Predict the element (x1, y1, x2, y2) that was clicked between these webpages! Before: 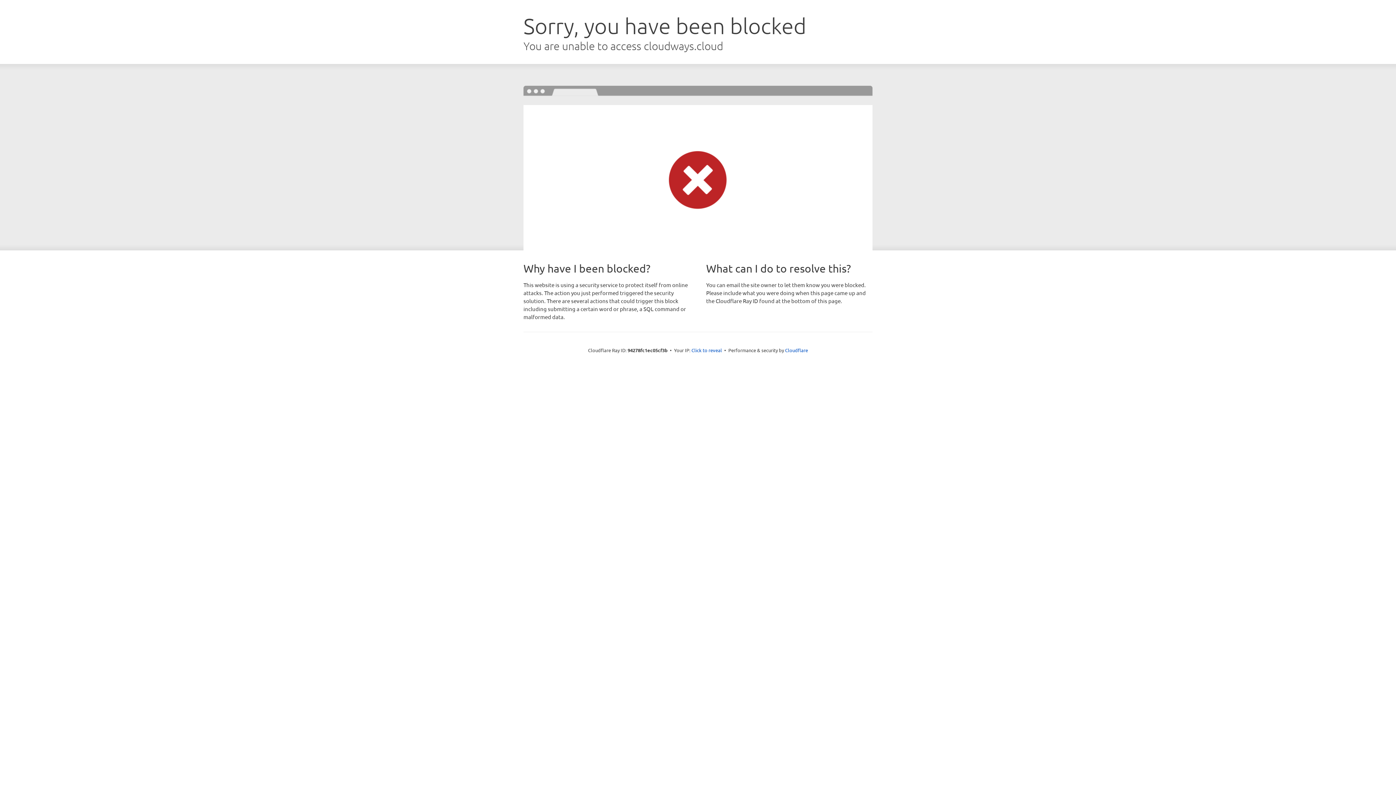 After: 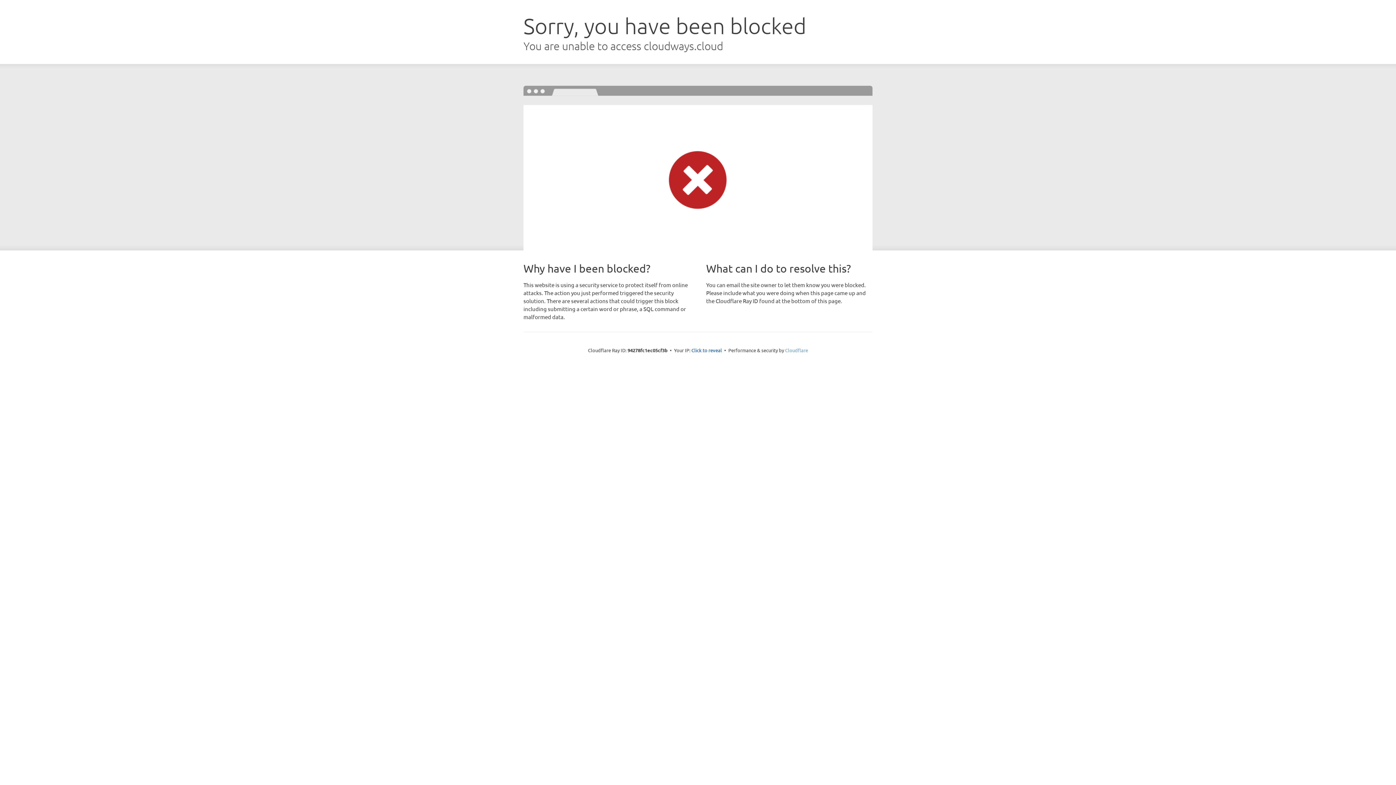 Action: label: Cloudflare bbox: (785, 347, 808, 353)